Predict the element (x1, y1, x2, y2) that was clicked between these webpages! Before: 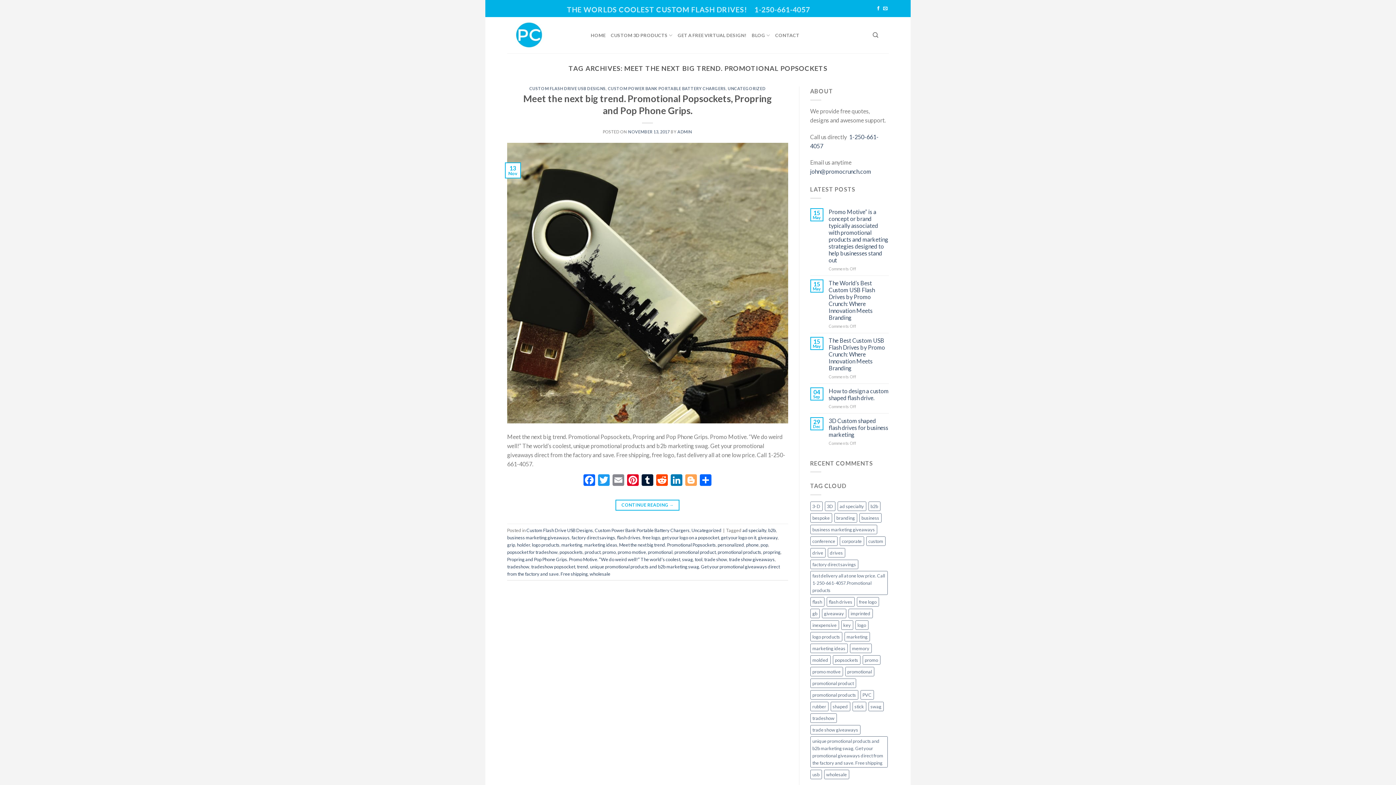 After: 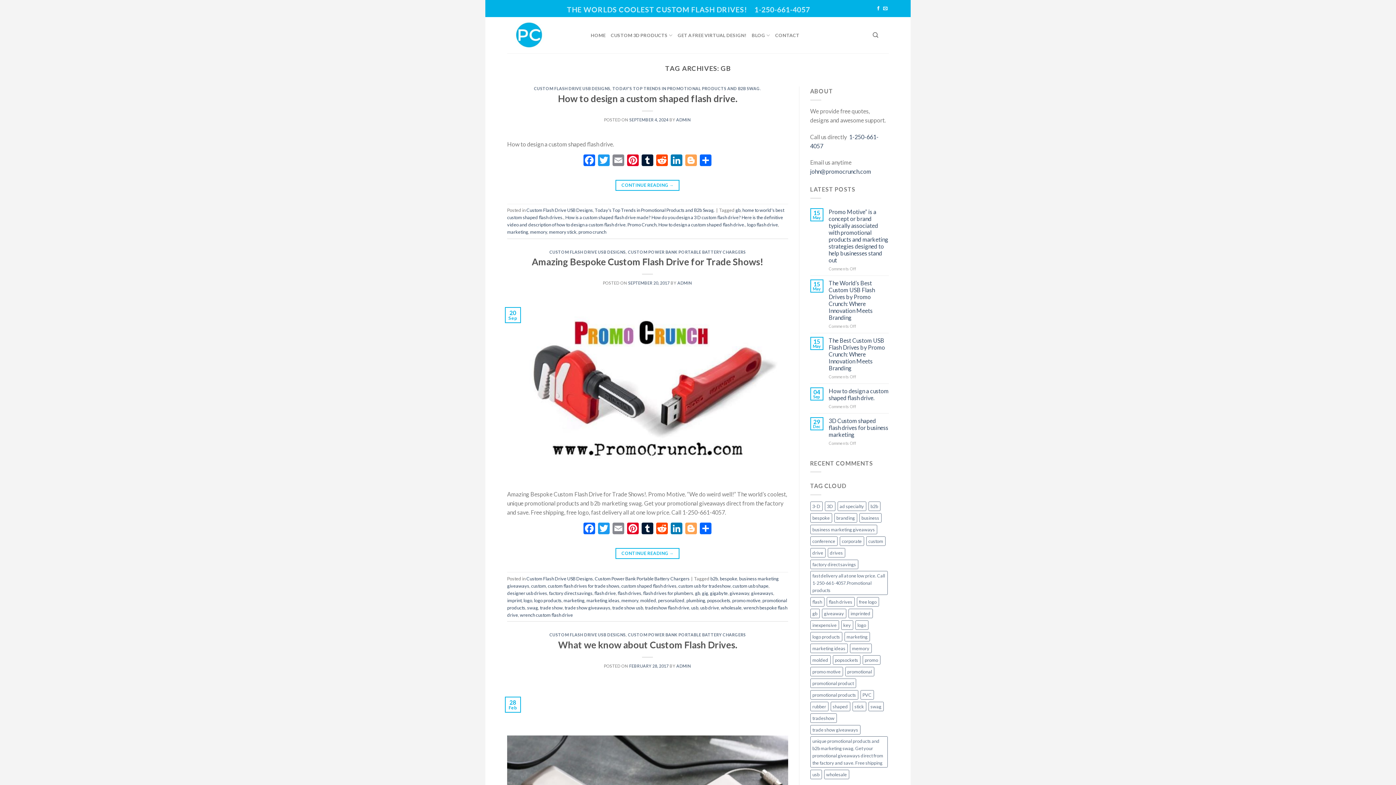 Action: label: gb (322 items) bbox: (810, 609, 819, 618)